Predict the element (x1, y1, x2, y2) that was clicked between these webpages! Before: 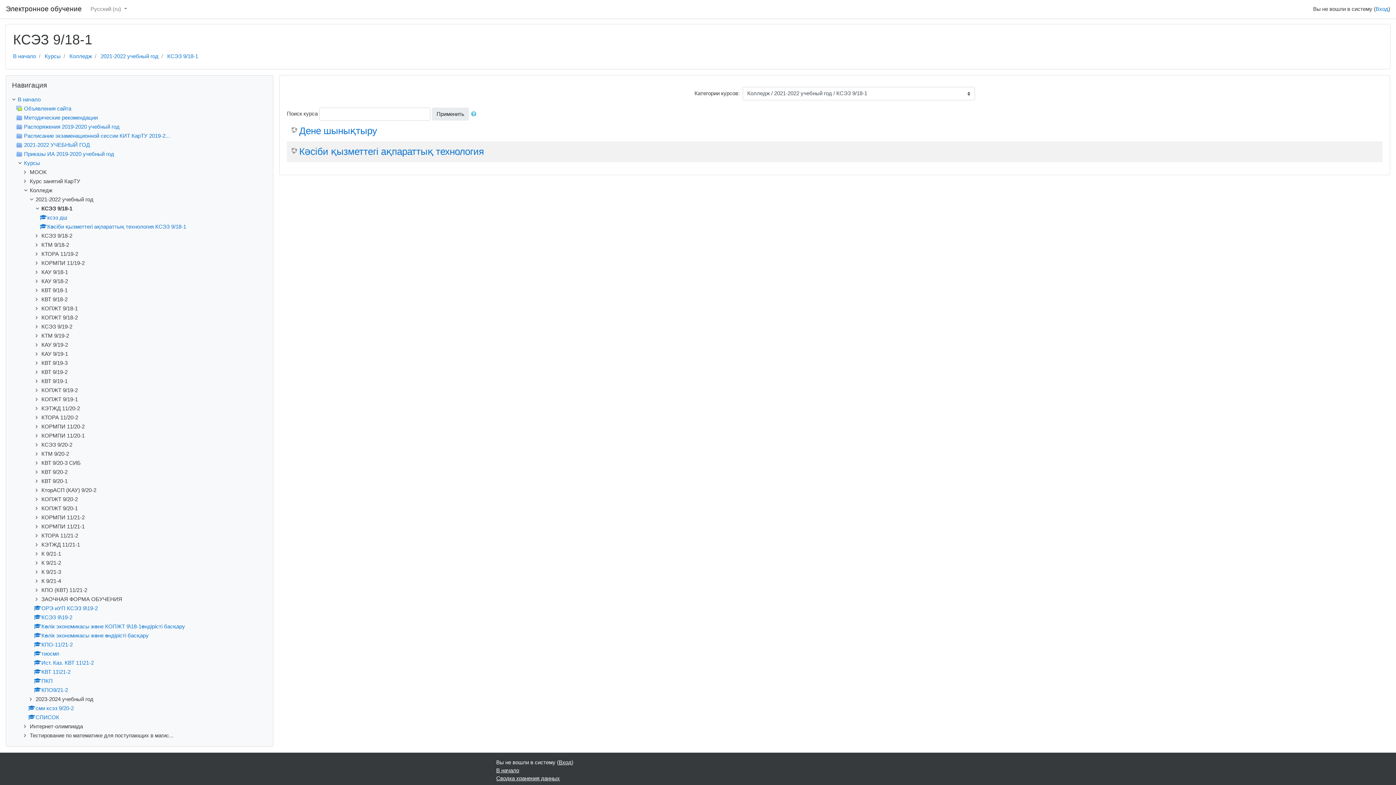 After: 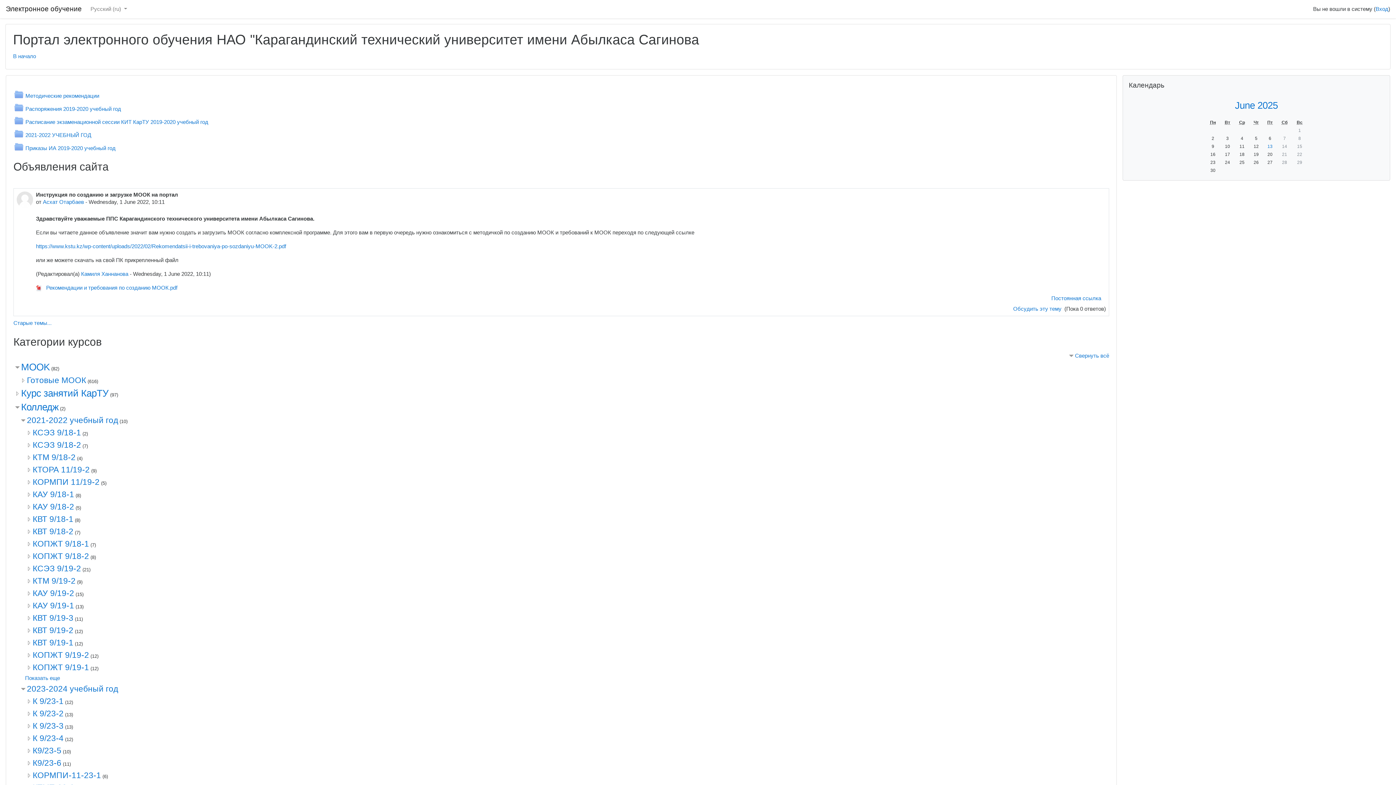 Action: bbox: (13, 53, 36, 59) label: В начало